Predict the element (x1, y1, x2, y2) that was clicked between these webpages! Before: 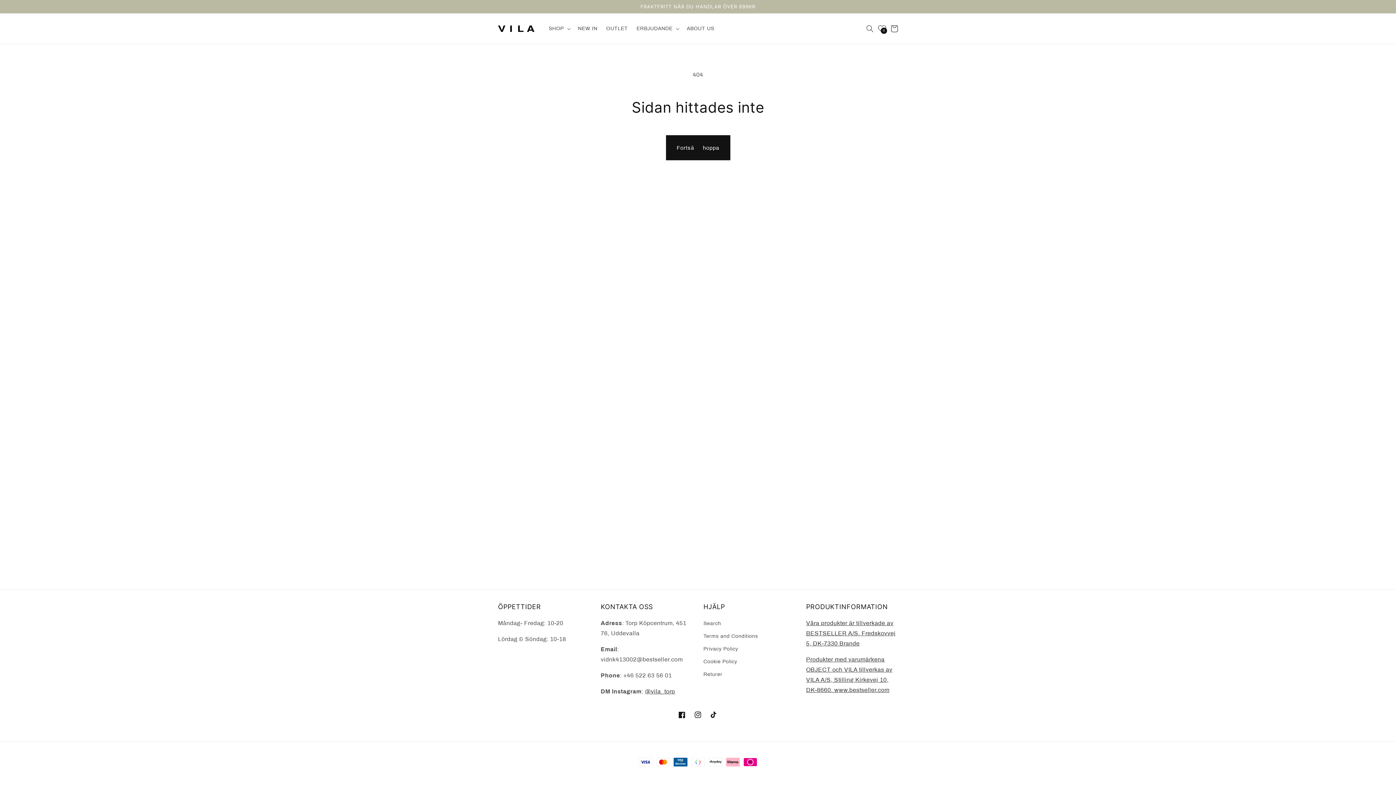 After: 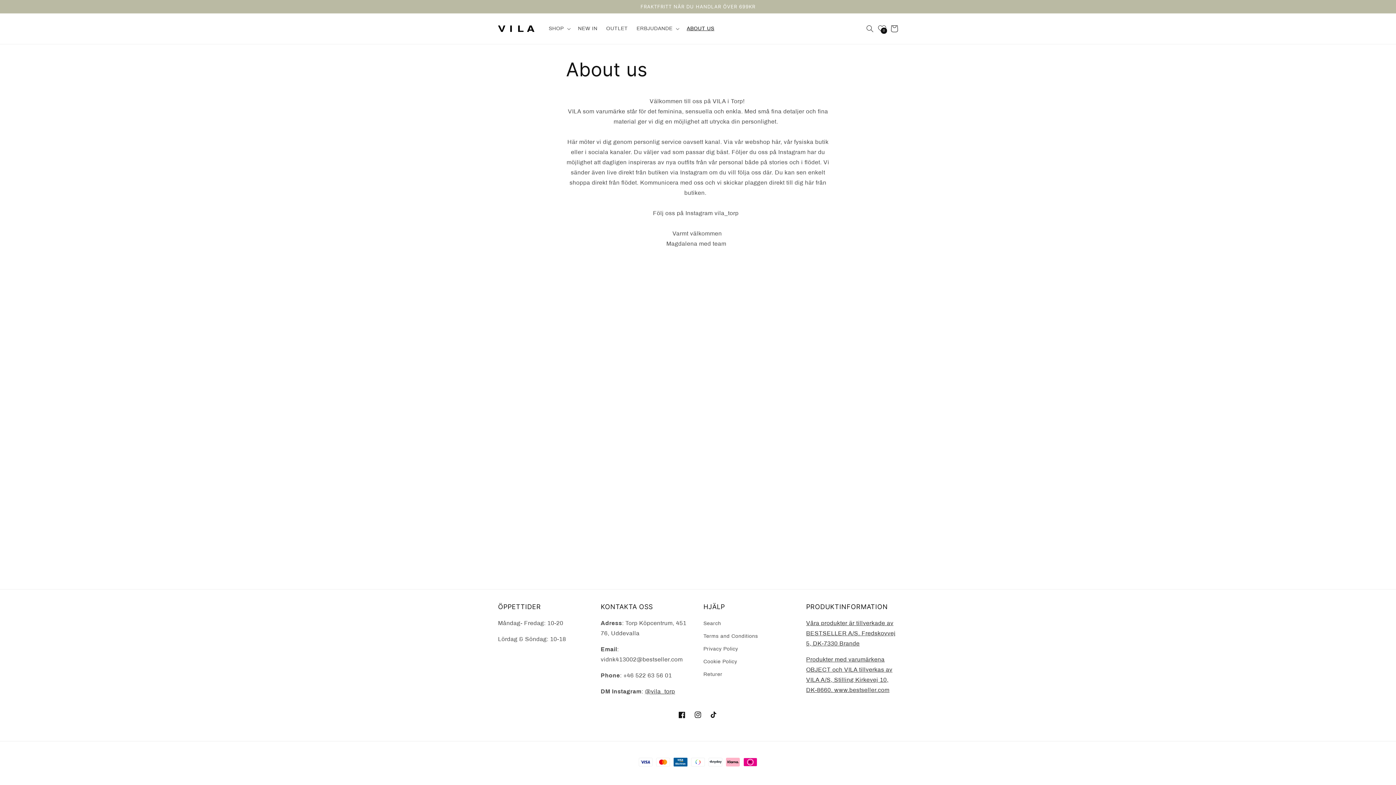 Action: label: ABOUT US bbox: (682, 21, 718, 36)